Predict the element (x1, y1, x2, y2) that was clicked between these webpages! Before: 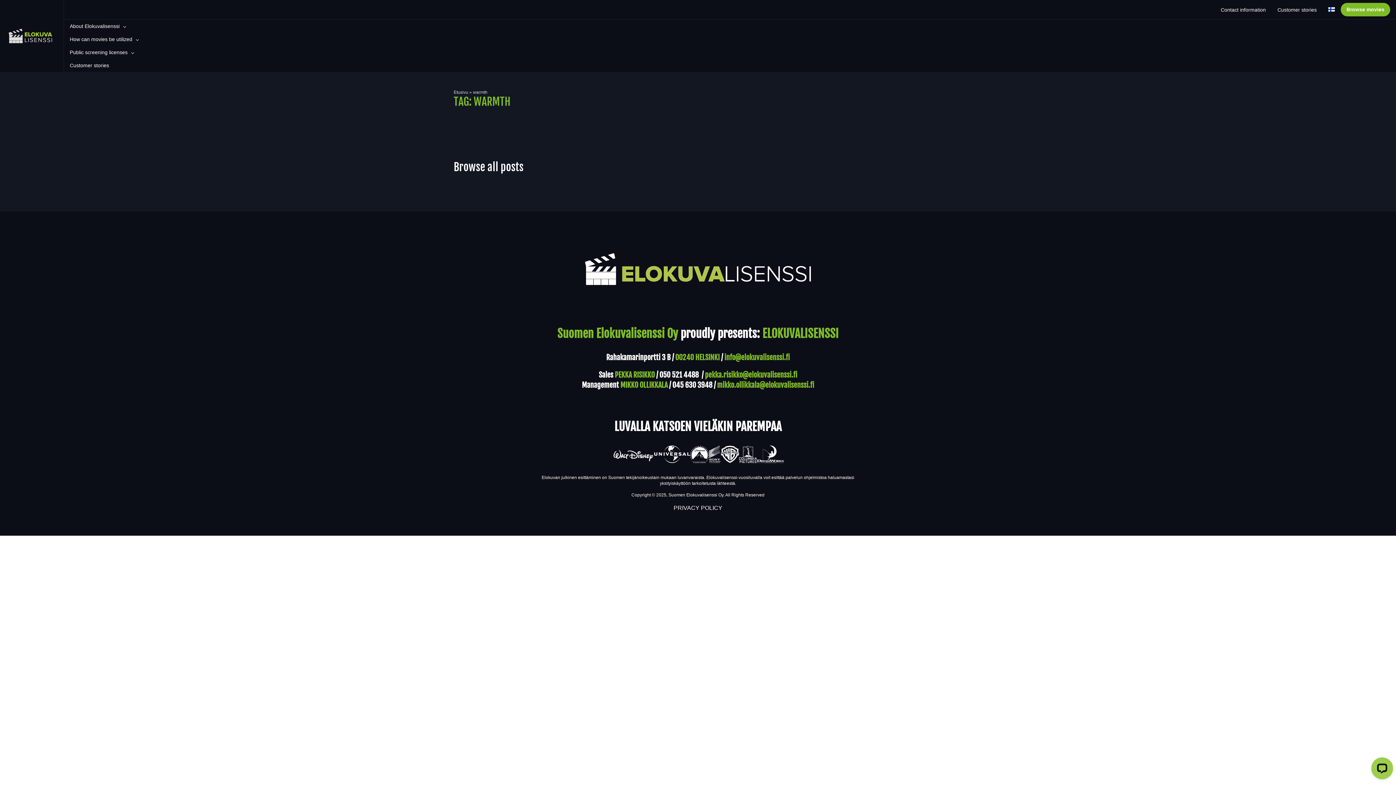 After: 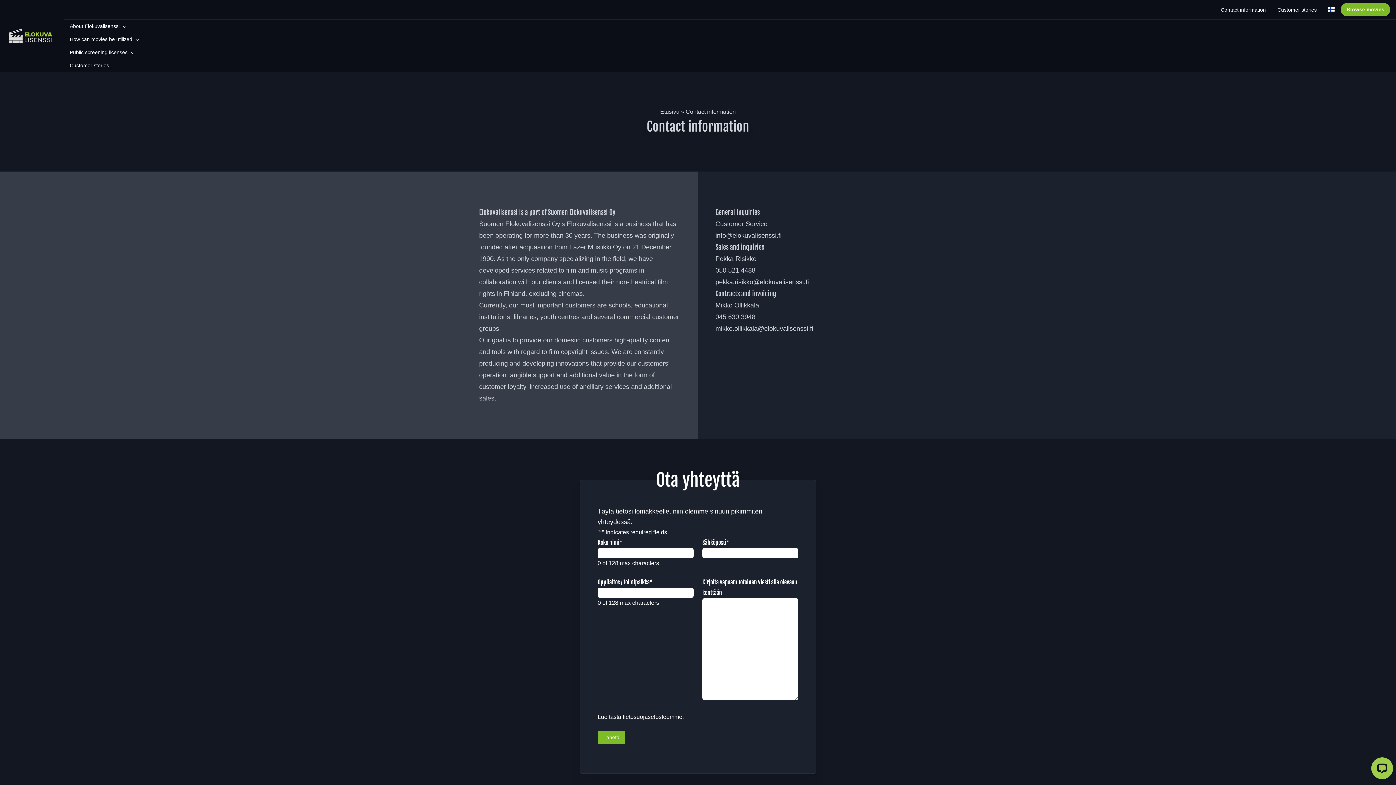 Action: bbox: (1215, 3, 1272, 16) label: Contact information